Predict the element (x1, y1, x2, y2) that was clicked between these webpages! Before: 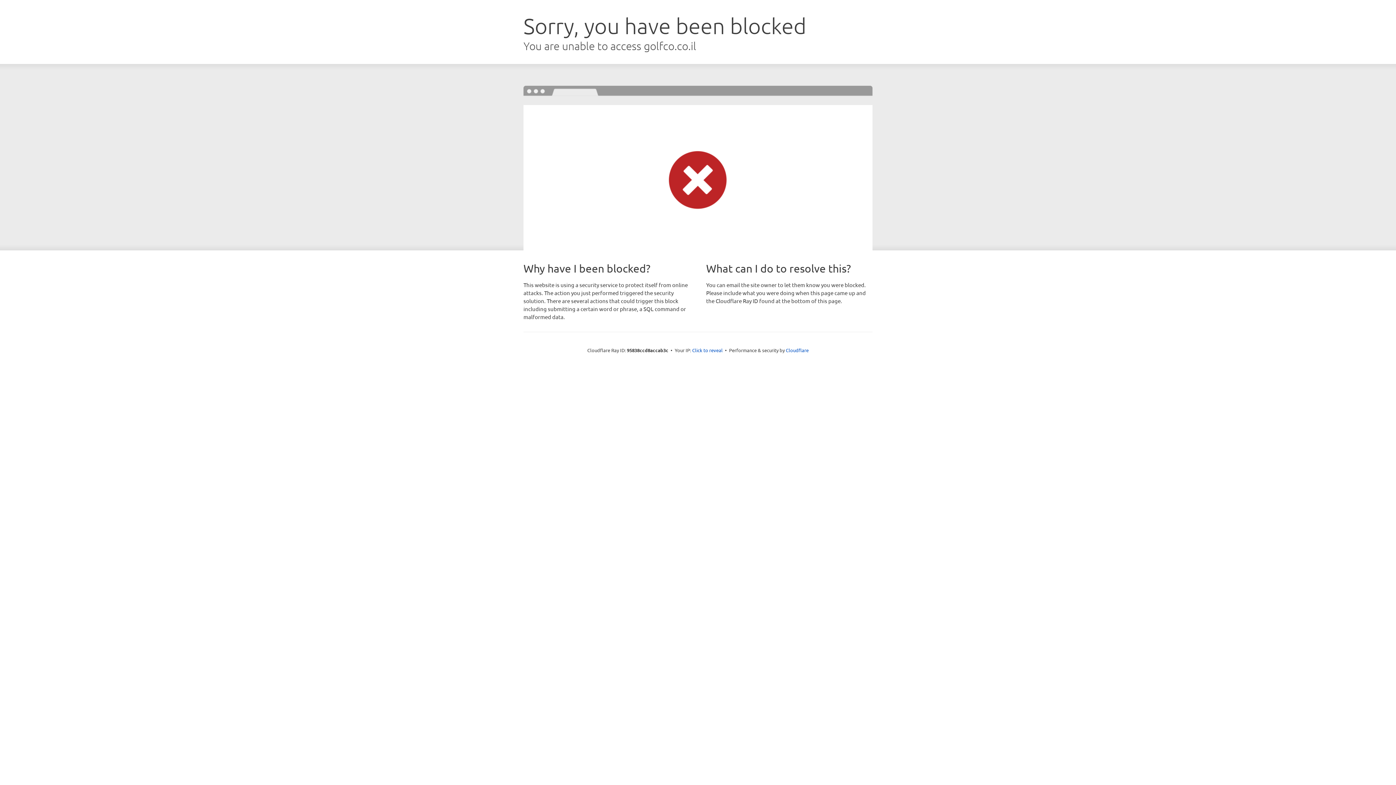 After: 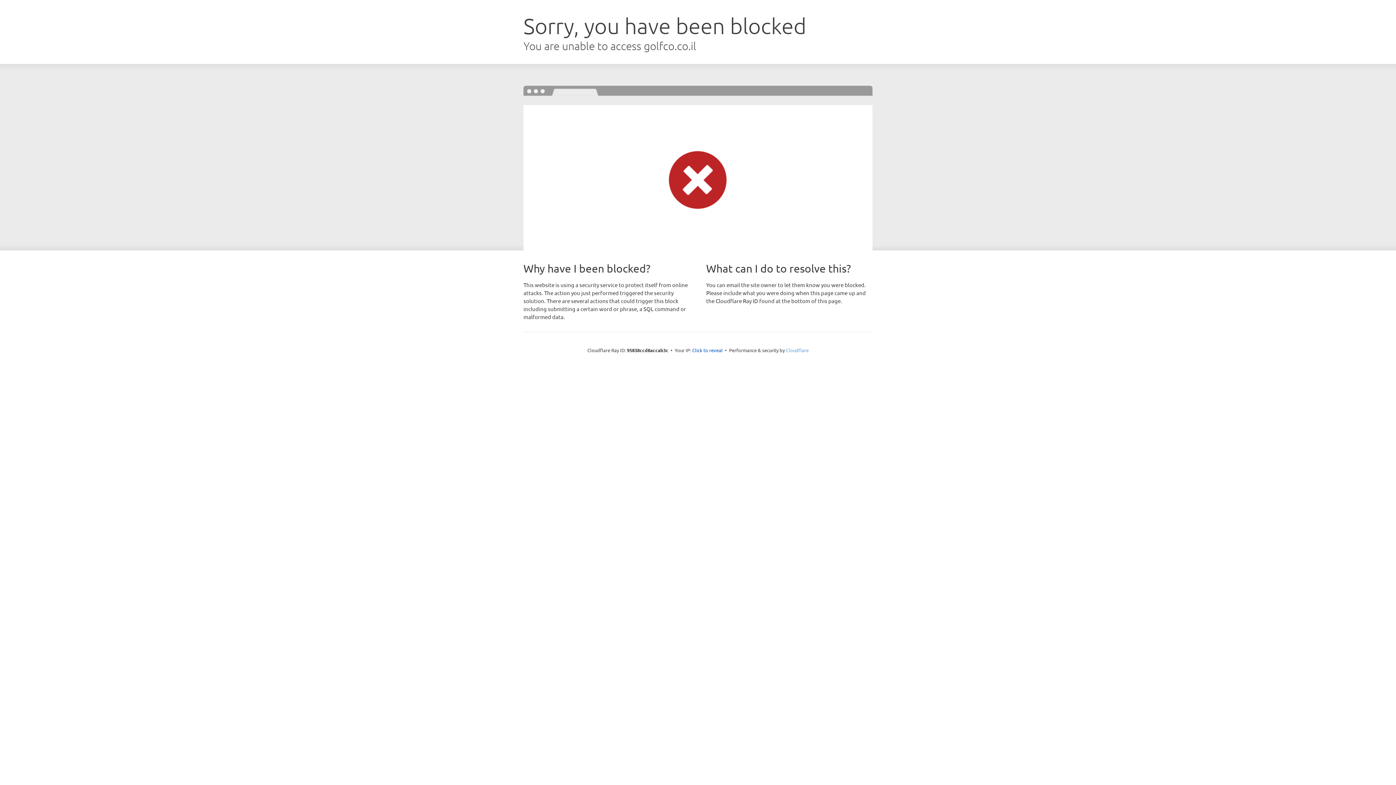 Action: bbox: (786, 347, 808, 353) label: Cloudflare